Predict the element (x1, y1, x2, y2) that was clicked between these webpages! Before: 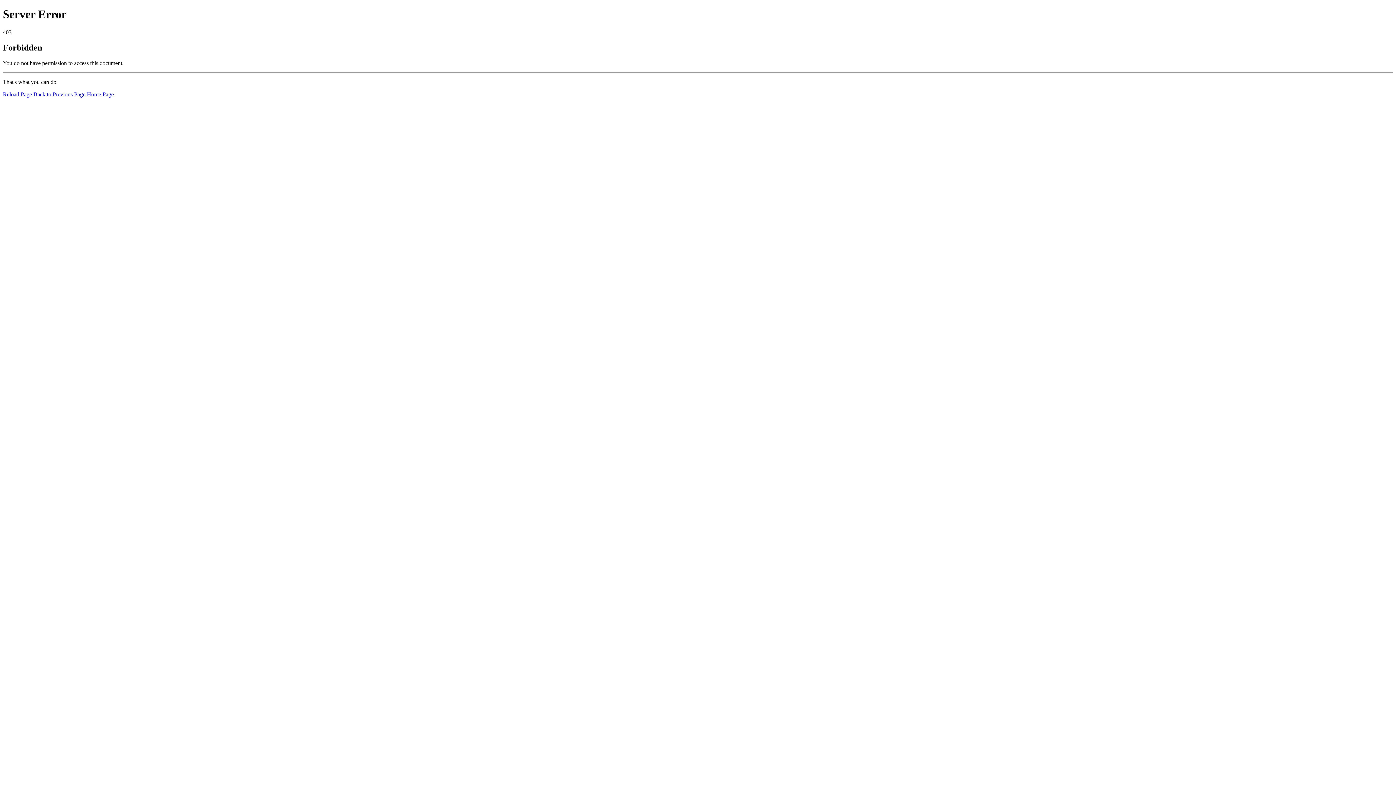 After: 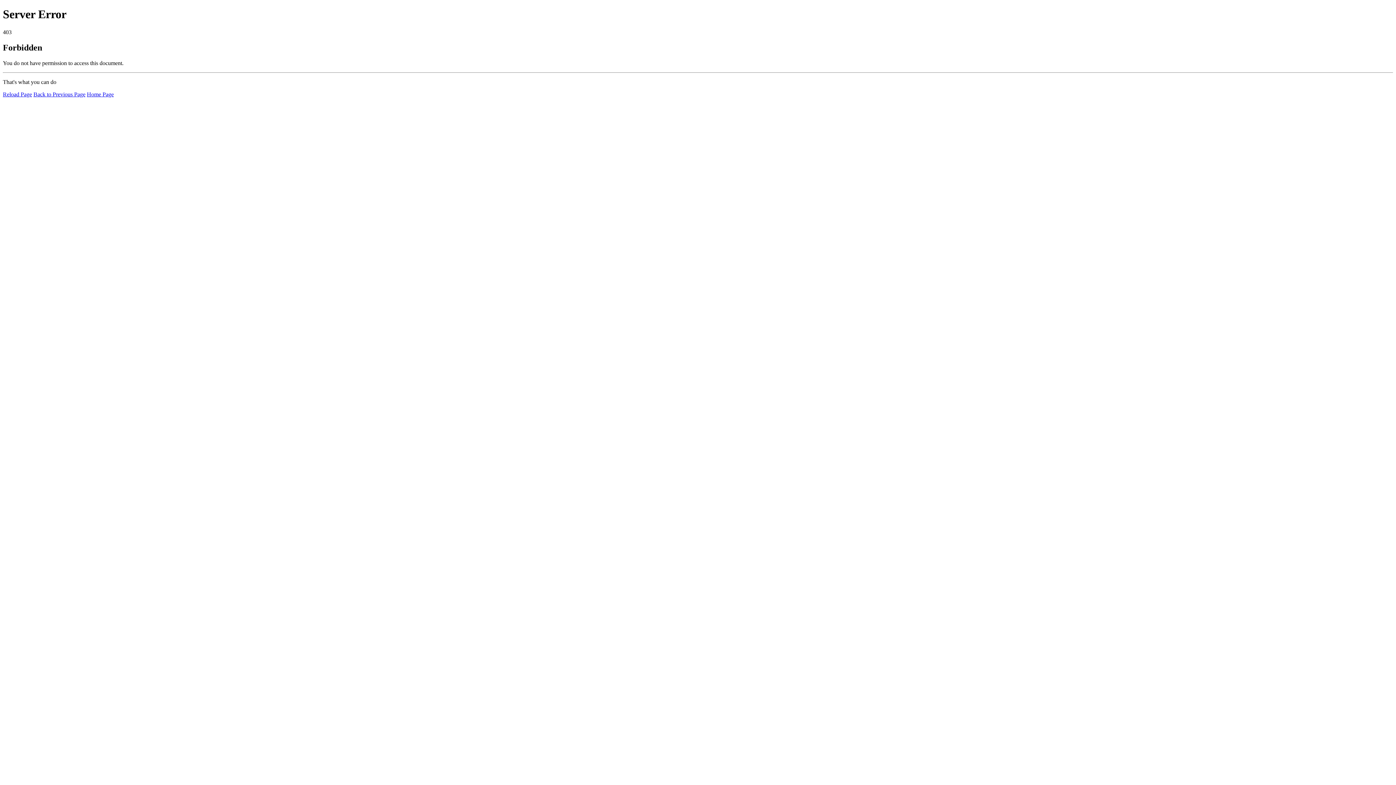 Action: label: Home Page bbox: (86, 91, 113, 97)